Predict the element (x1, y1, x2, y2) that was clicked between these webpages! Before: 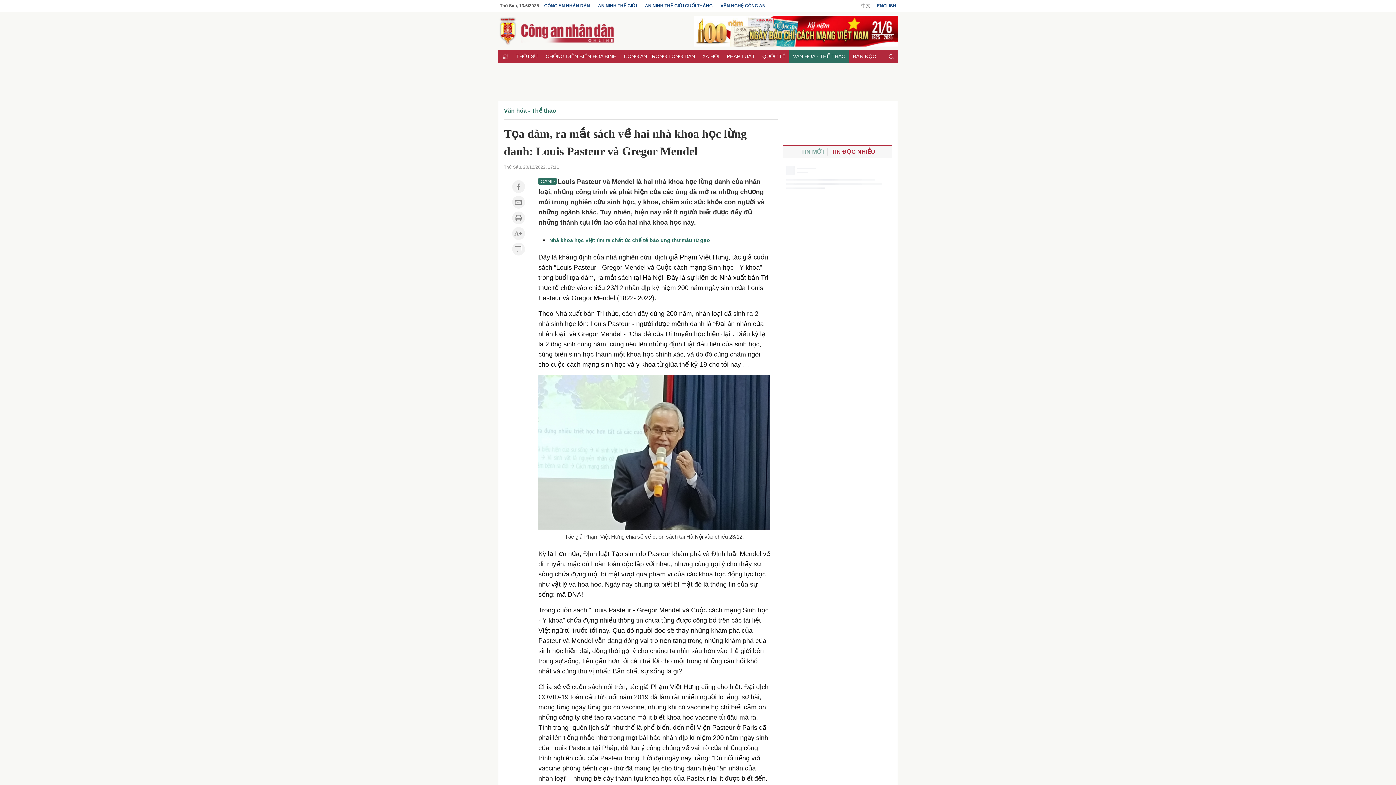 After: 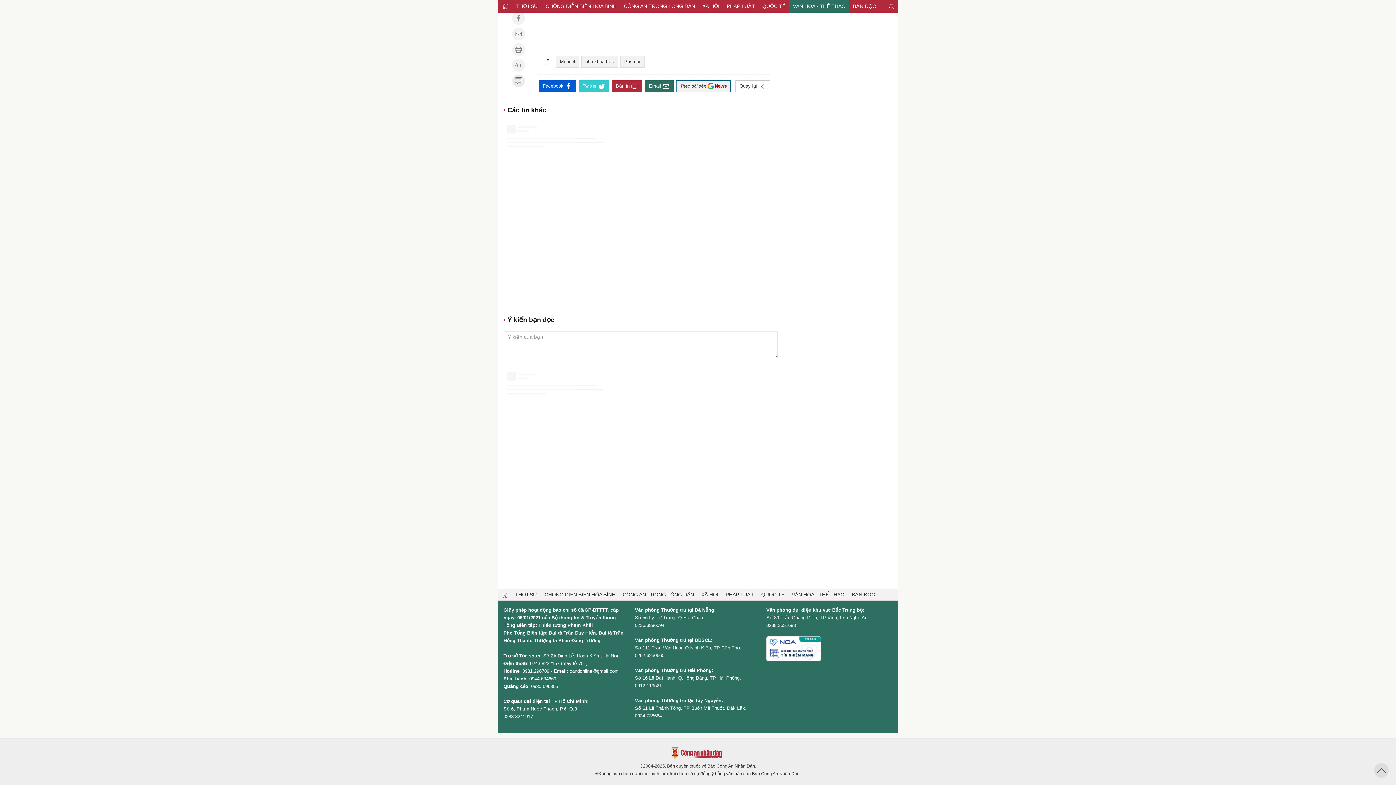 Action: bbox: (512, 242, 524, 255)